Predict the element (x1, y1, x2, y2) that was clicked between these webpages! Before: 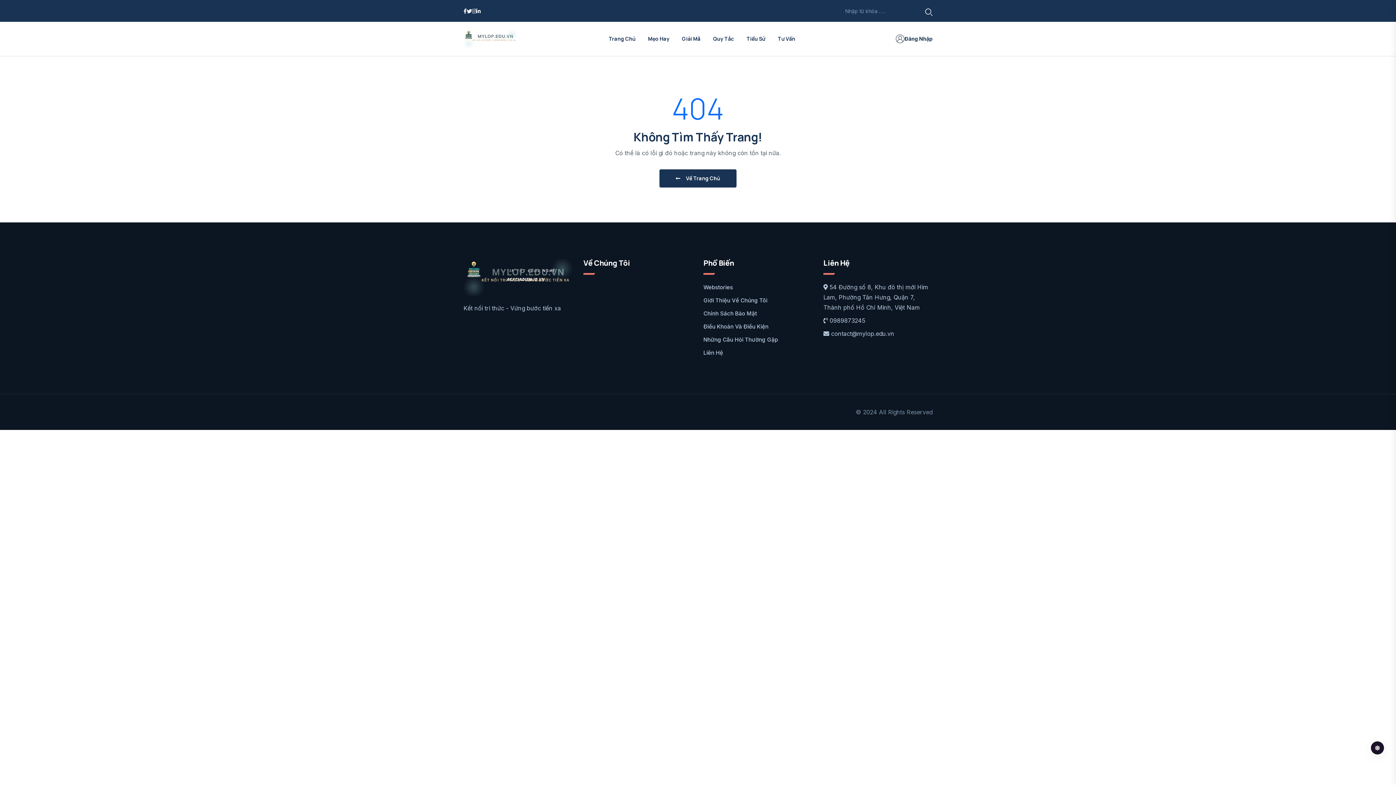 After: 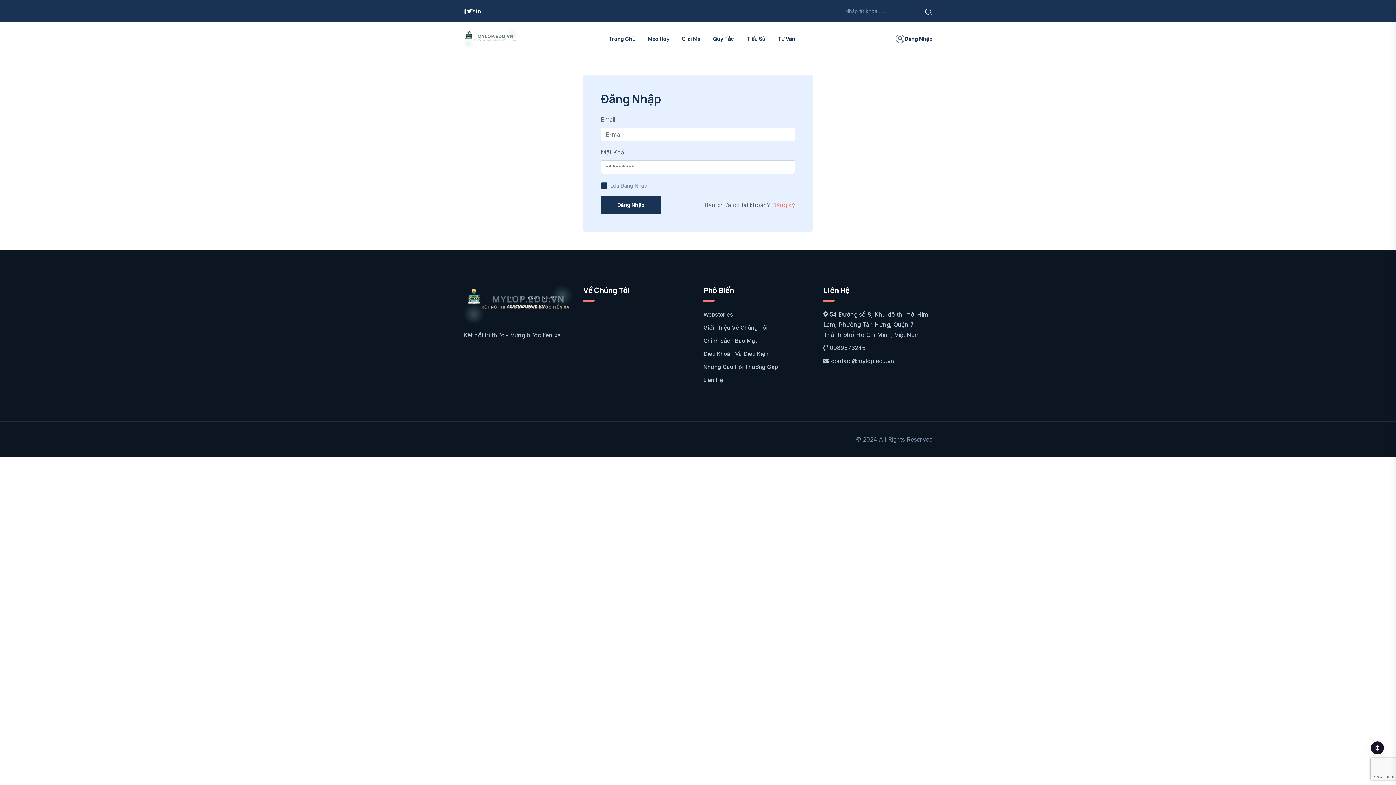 Action: label: Đăng Nhập bbox: (895, 34, 932, 43)